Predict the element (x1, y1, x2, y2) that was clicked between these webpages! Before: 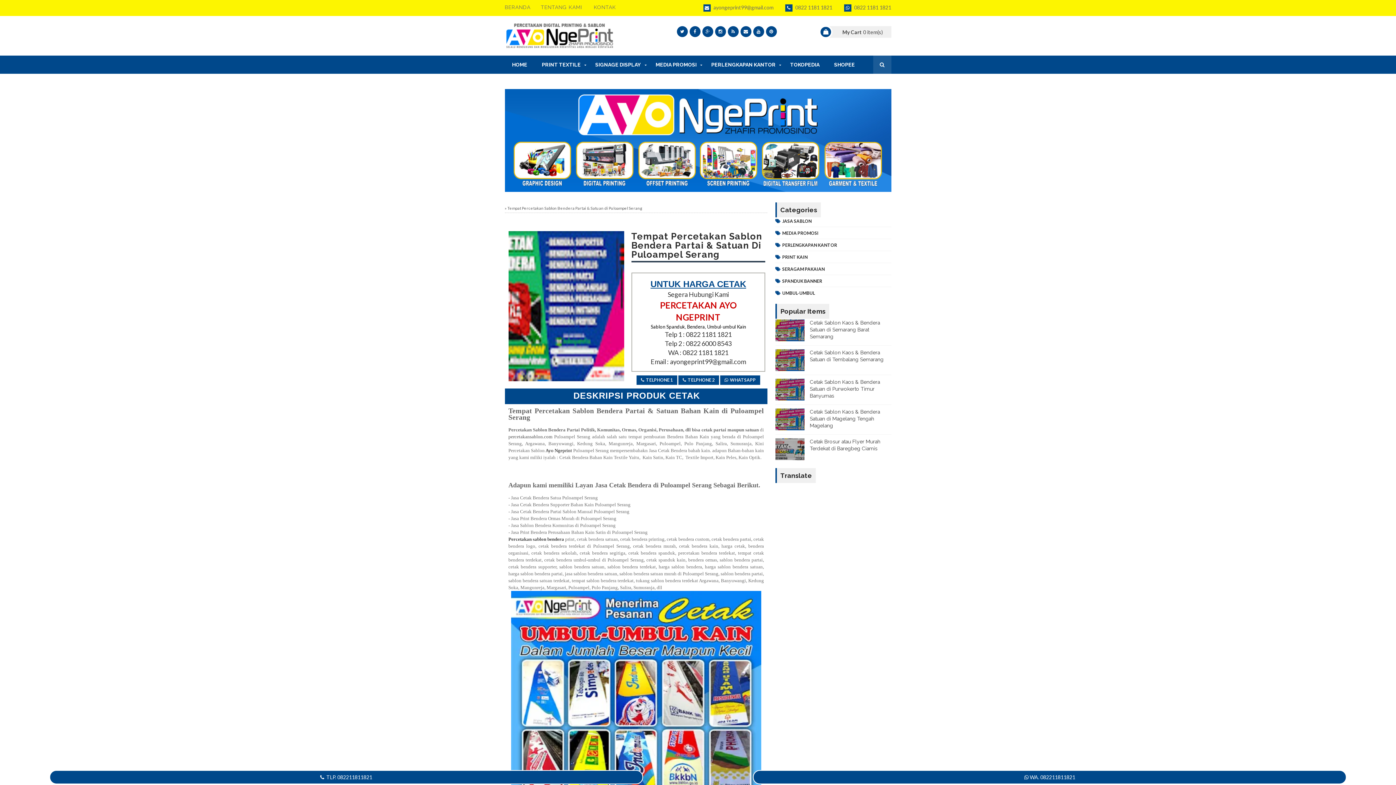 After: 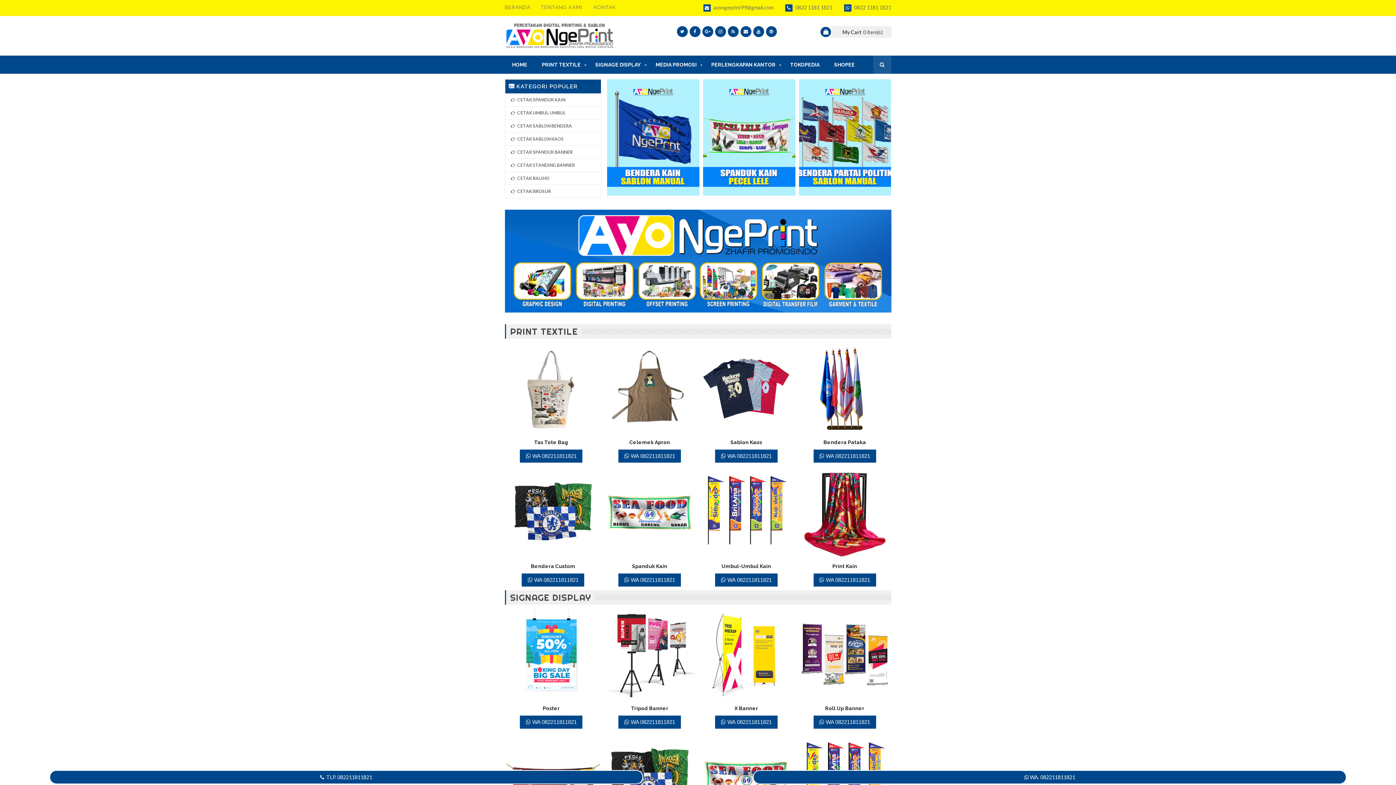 Action: label: Sablon Spanduk, Bendera, Umbul-umbul Kain bbox: (650, 324, 746, 329)